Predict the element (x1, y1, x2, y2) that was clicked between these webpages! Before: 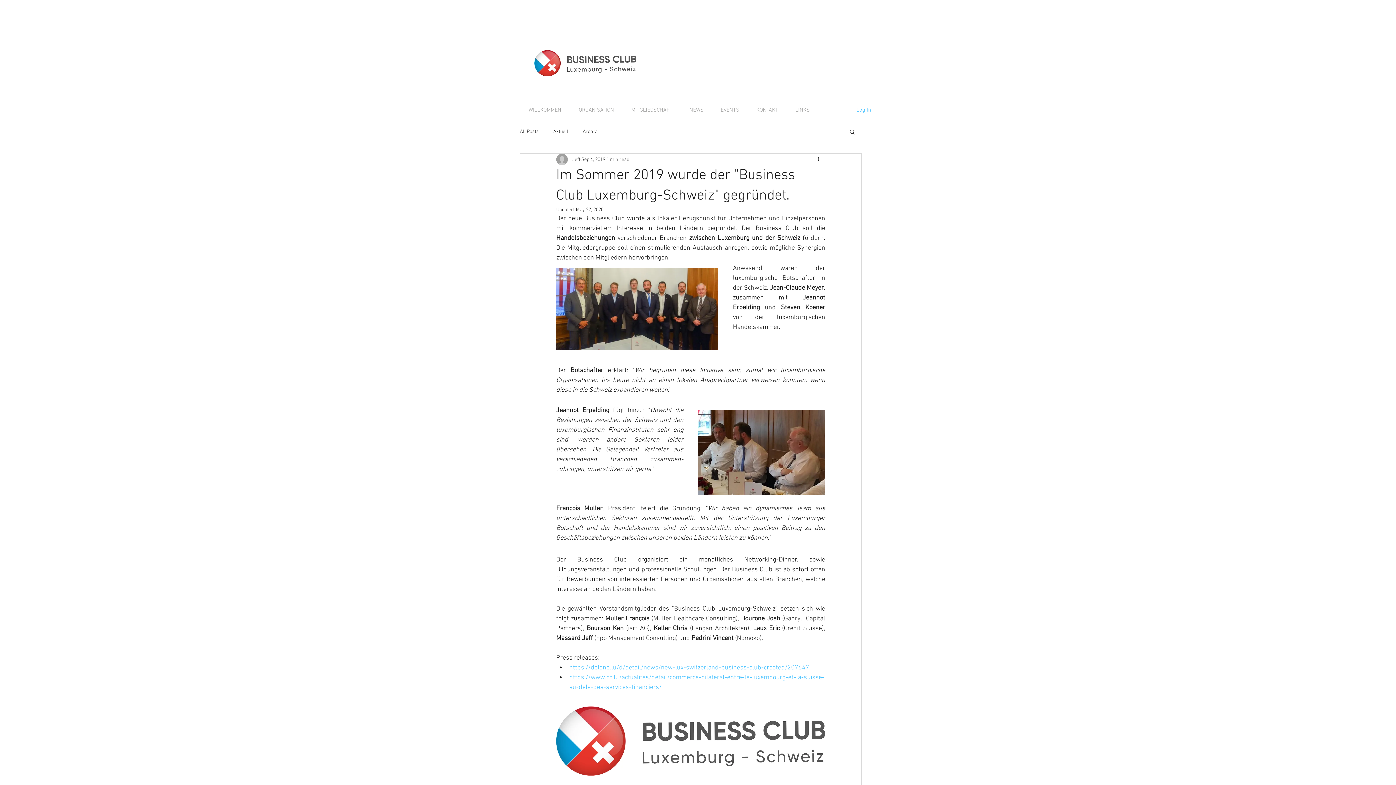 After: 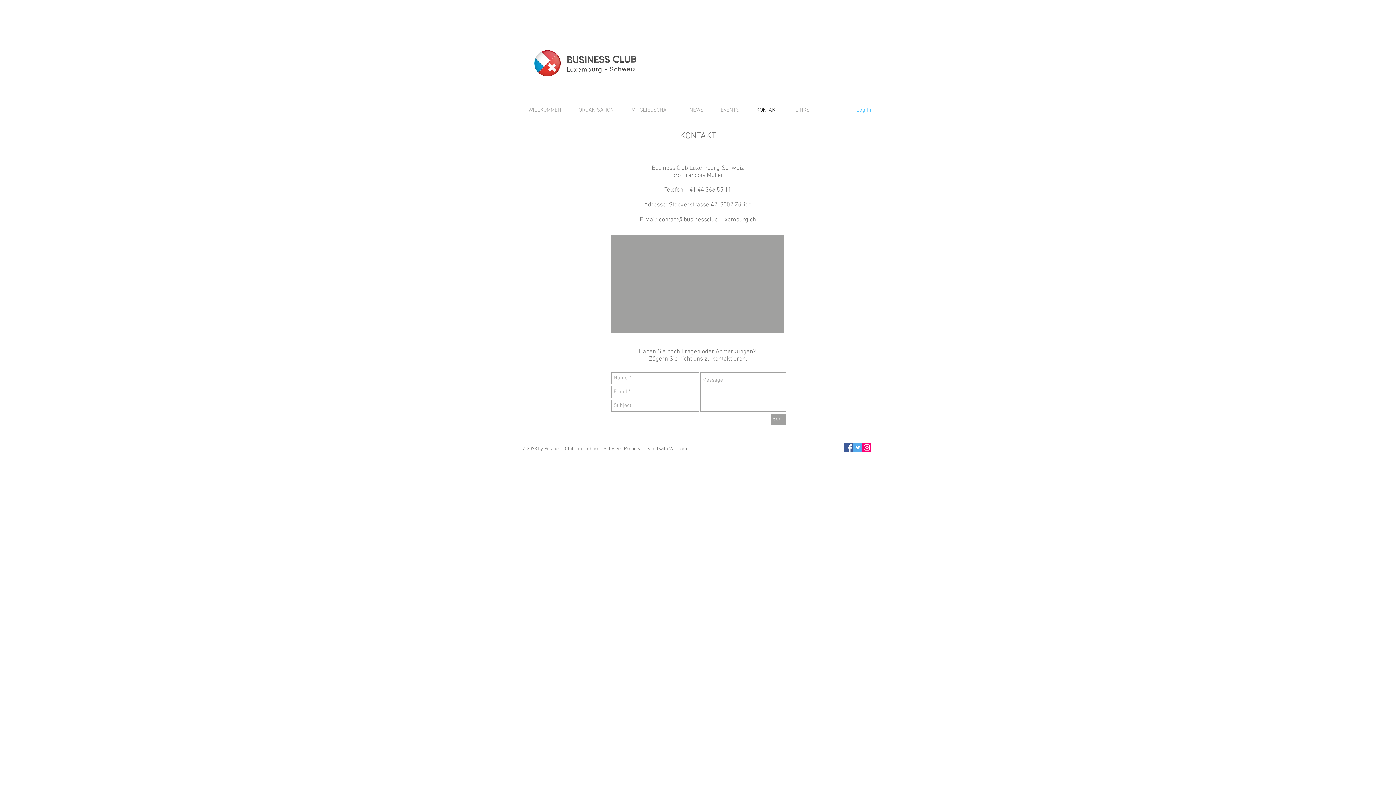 Action: label: KONTAKT bbox: (748, 102, 786, 117)